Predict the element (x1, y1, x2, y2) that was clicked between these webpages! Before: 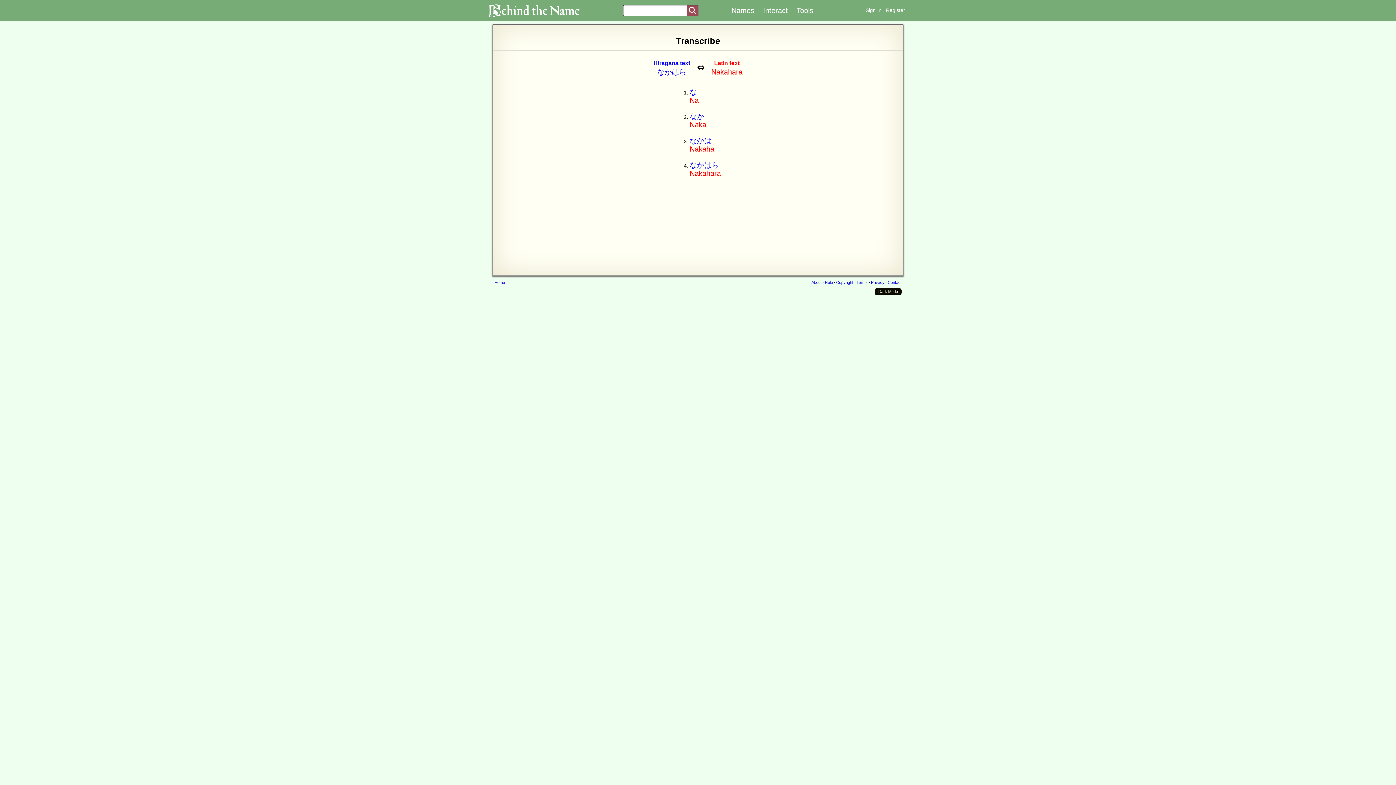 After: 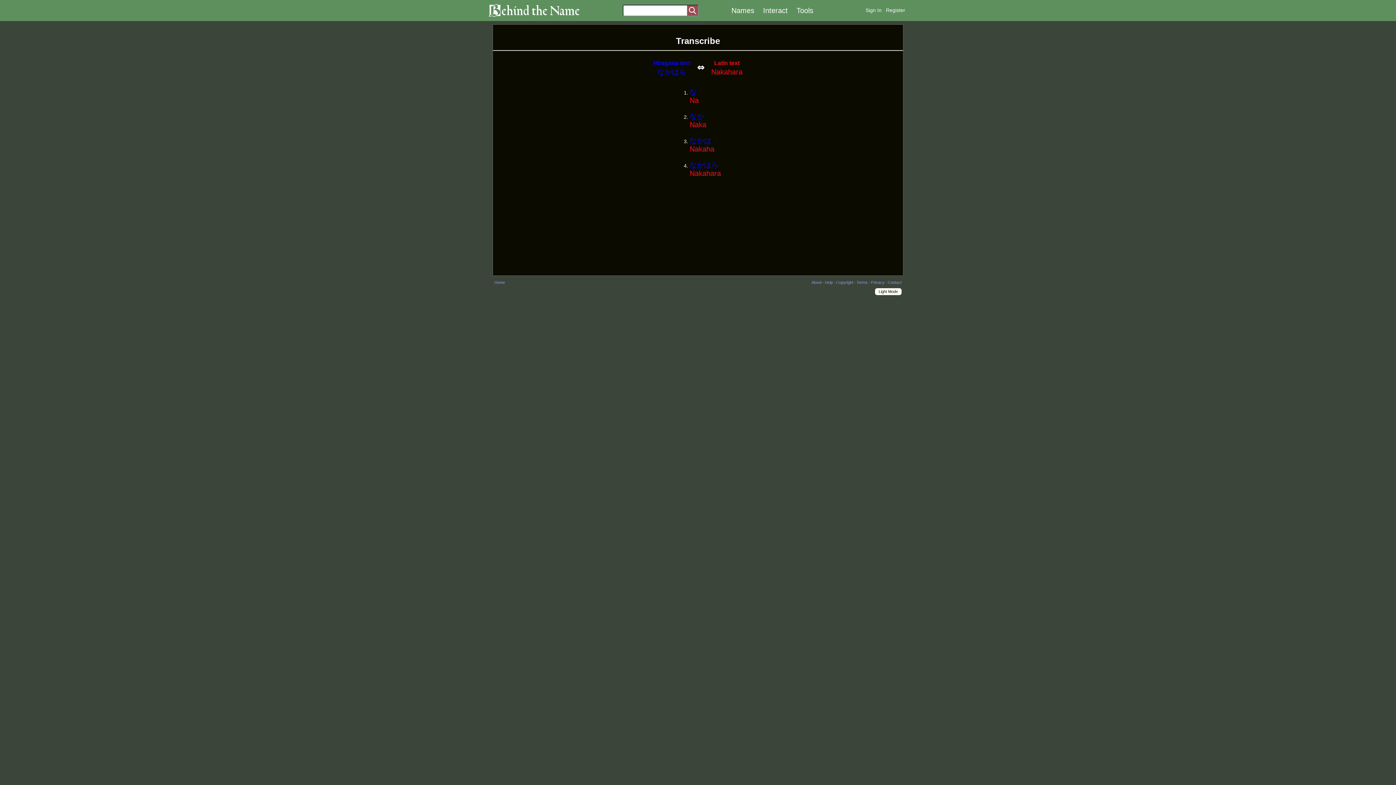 Action: bbox: (874, 288, 901, 295) label: Dark Mode